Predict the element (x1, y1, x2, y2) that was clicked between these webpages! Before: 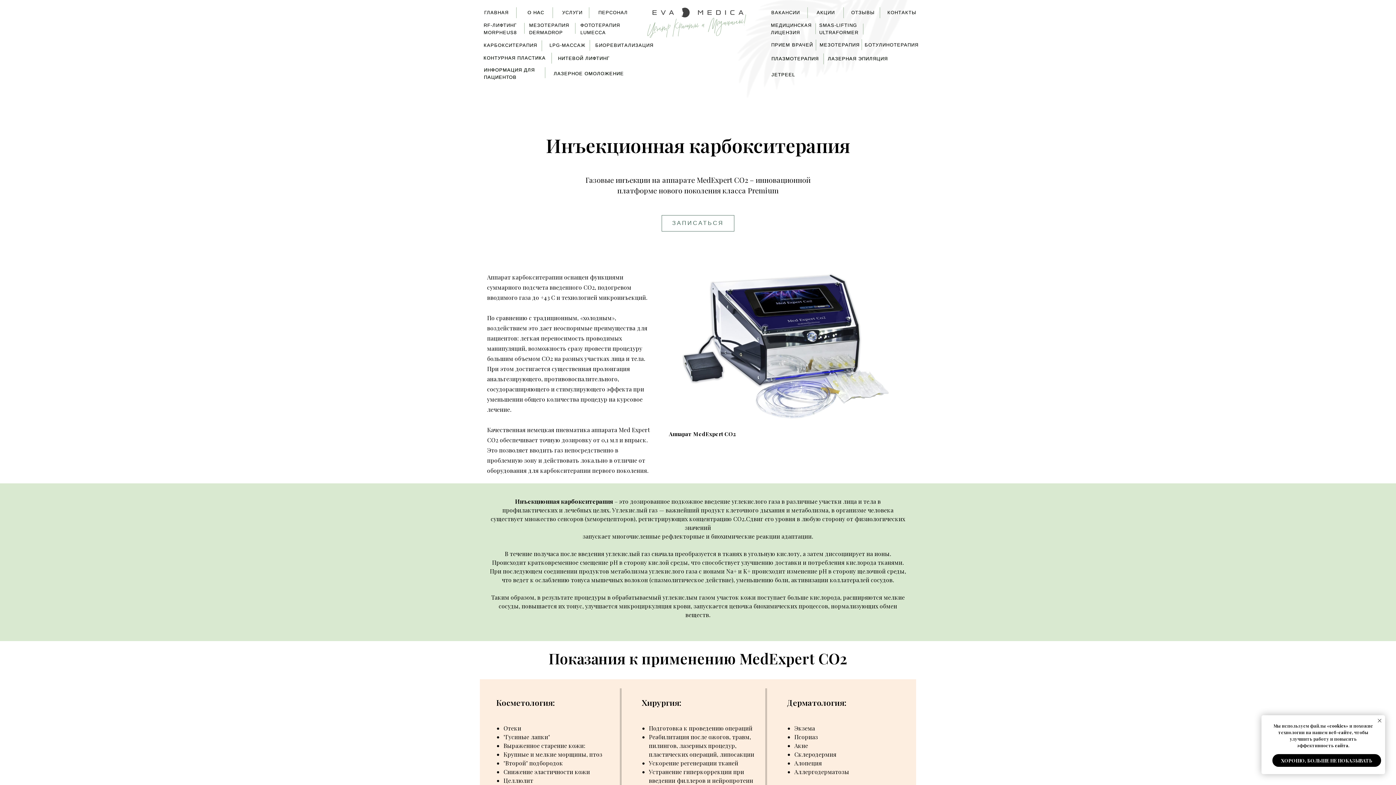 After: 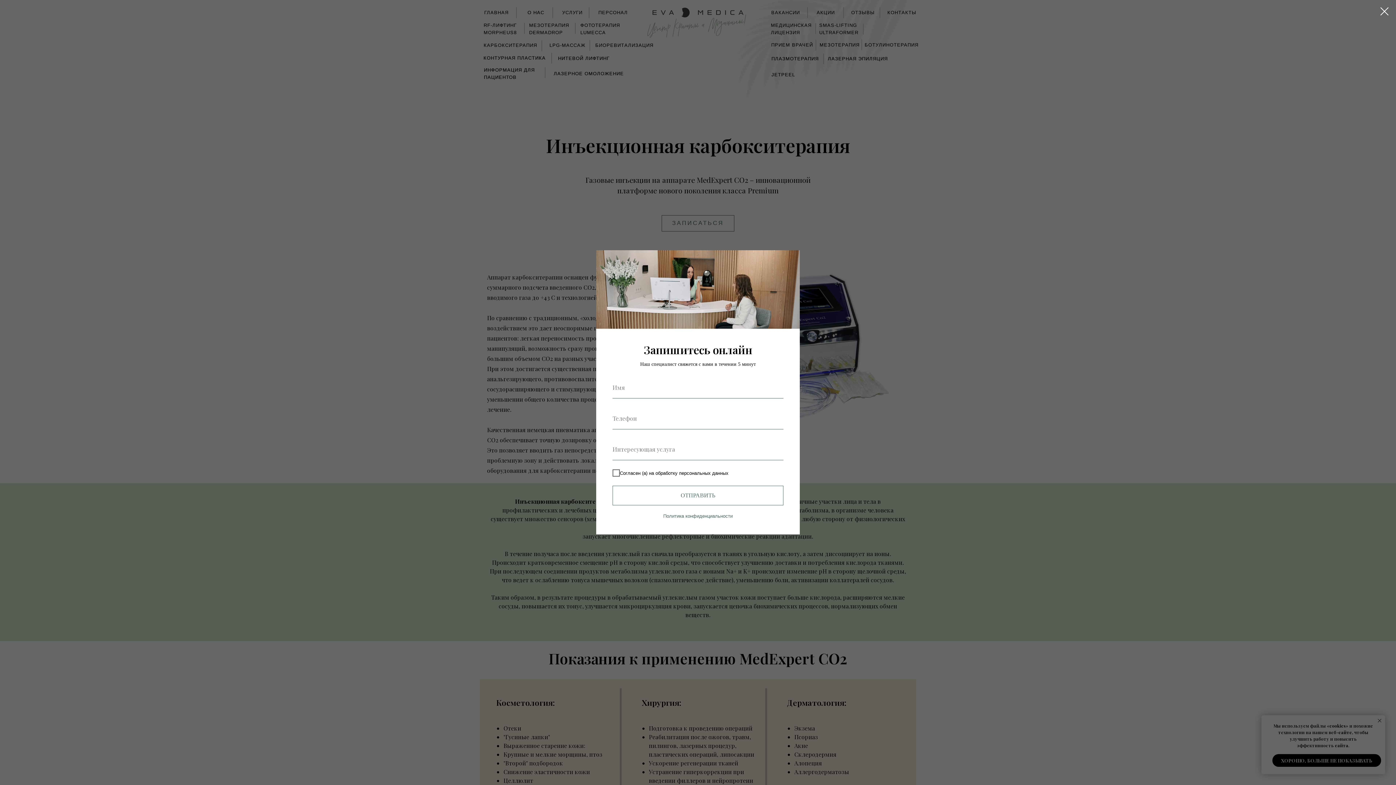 Action: label: ЗАПИСАТЬСЯ bbox: (661, 215, 734, 231)